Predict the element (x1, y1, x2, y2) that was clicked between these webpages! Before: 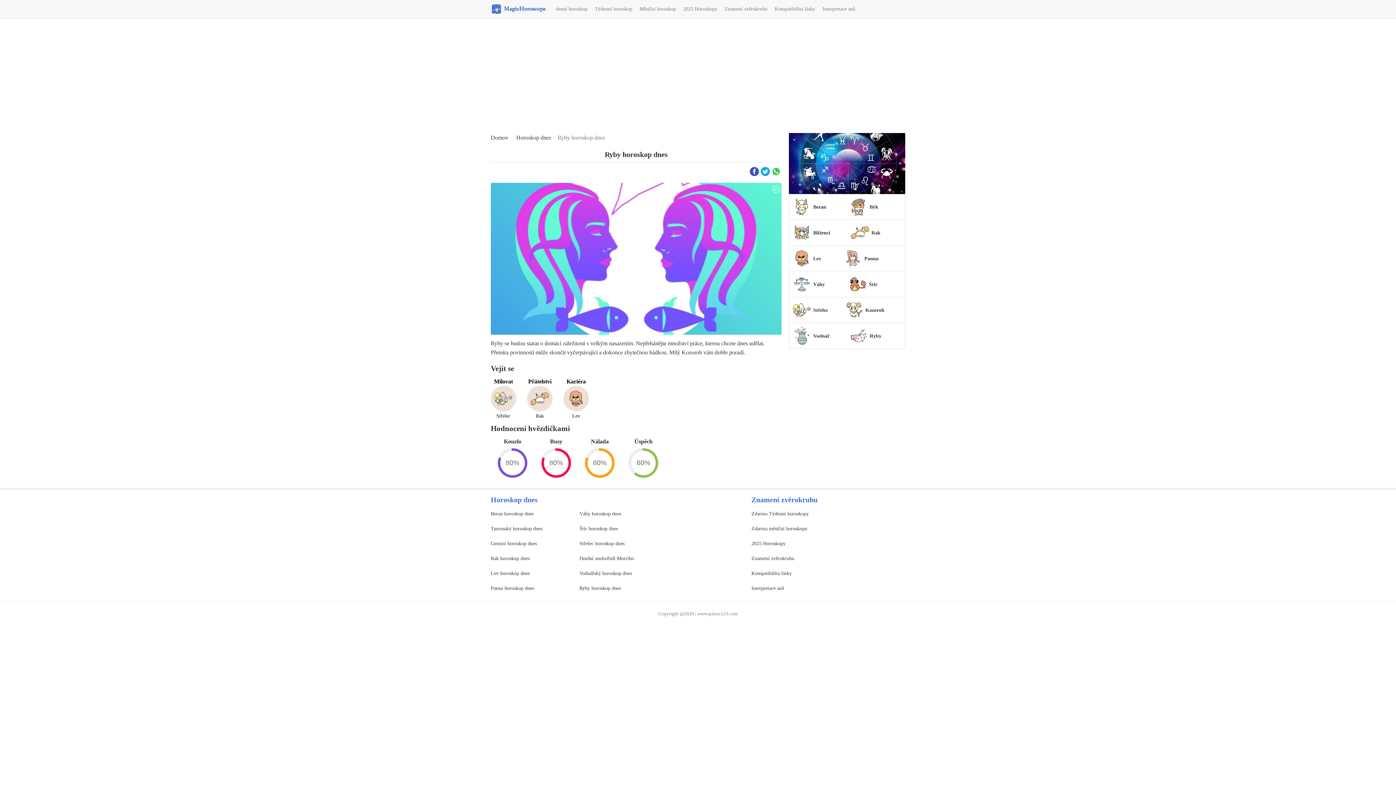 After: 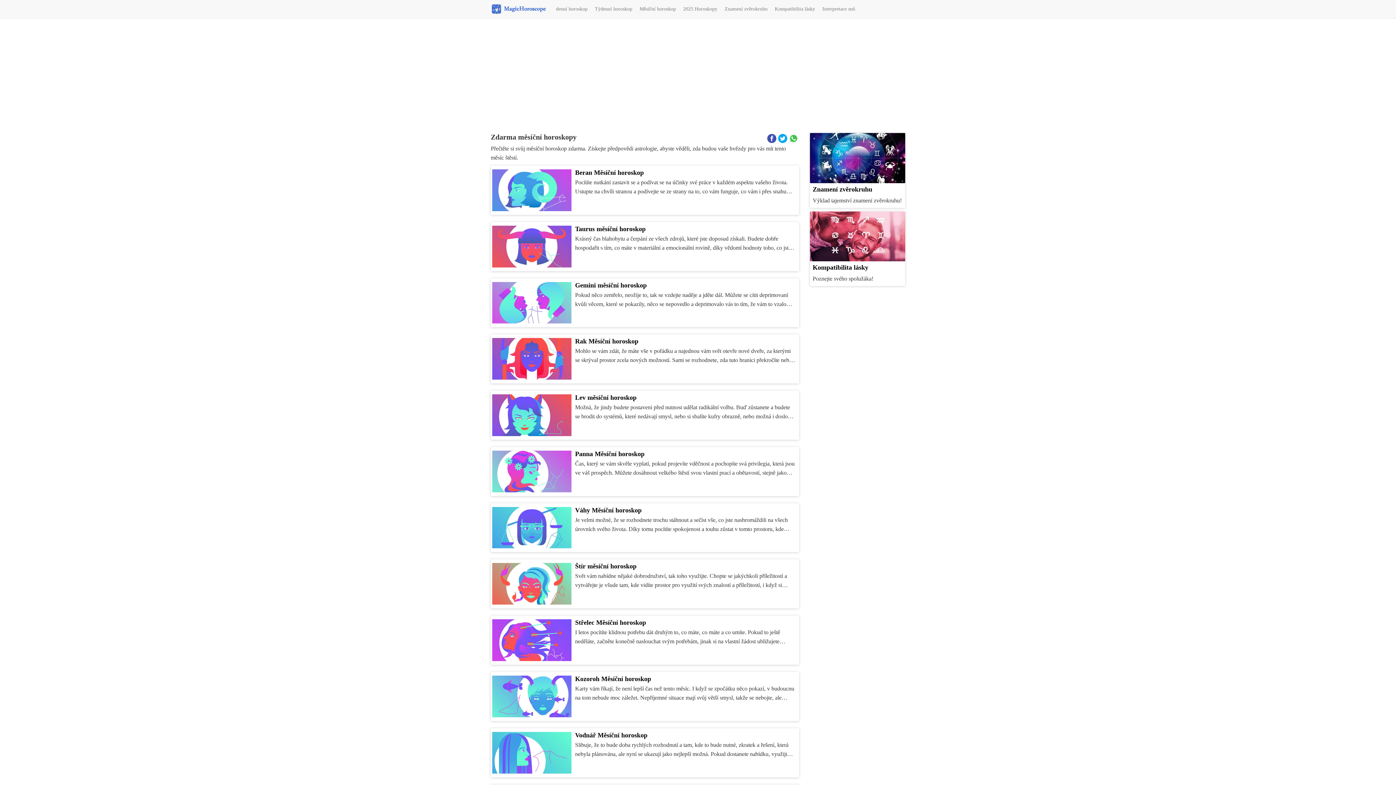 Action: bbox: (751, 526, 807, 531) label: Zdarma měsíční horoskopy